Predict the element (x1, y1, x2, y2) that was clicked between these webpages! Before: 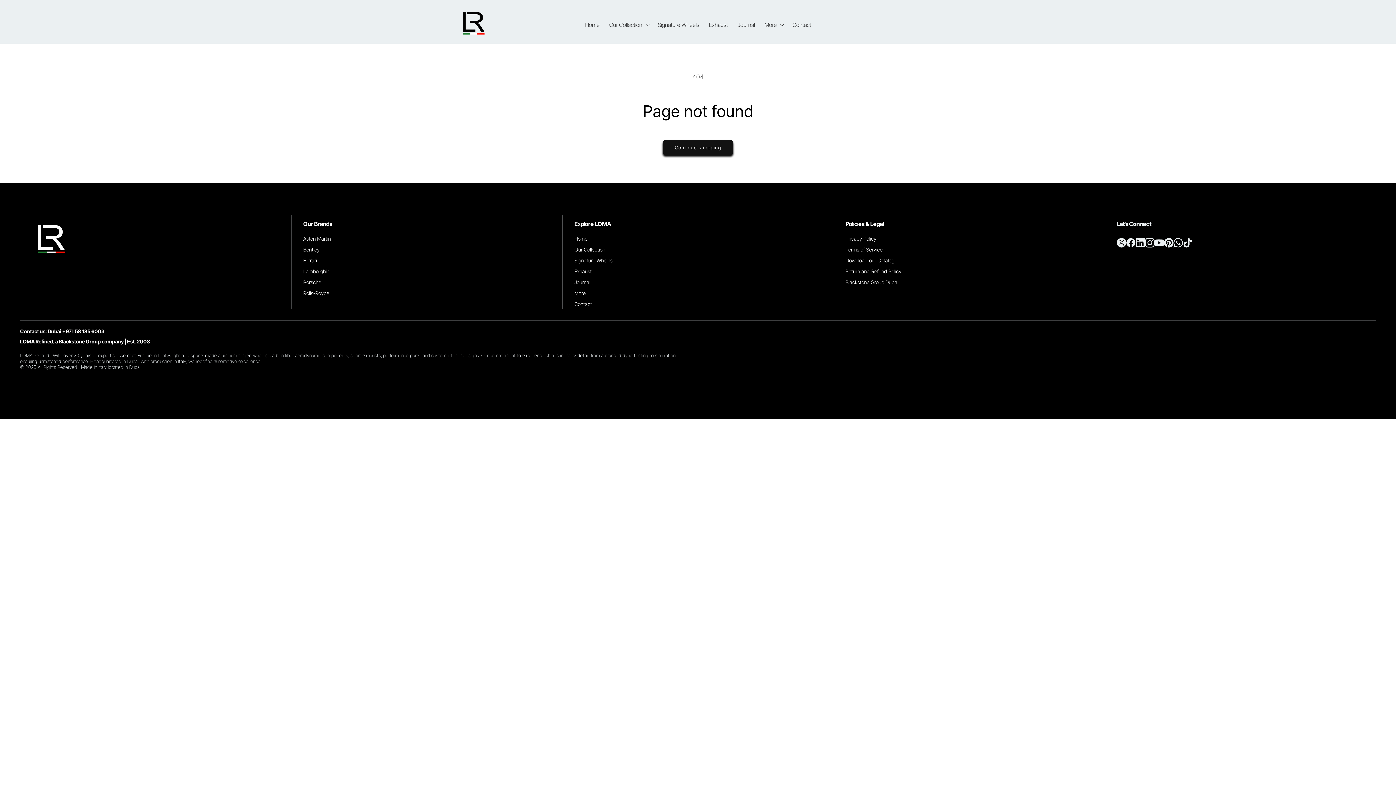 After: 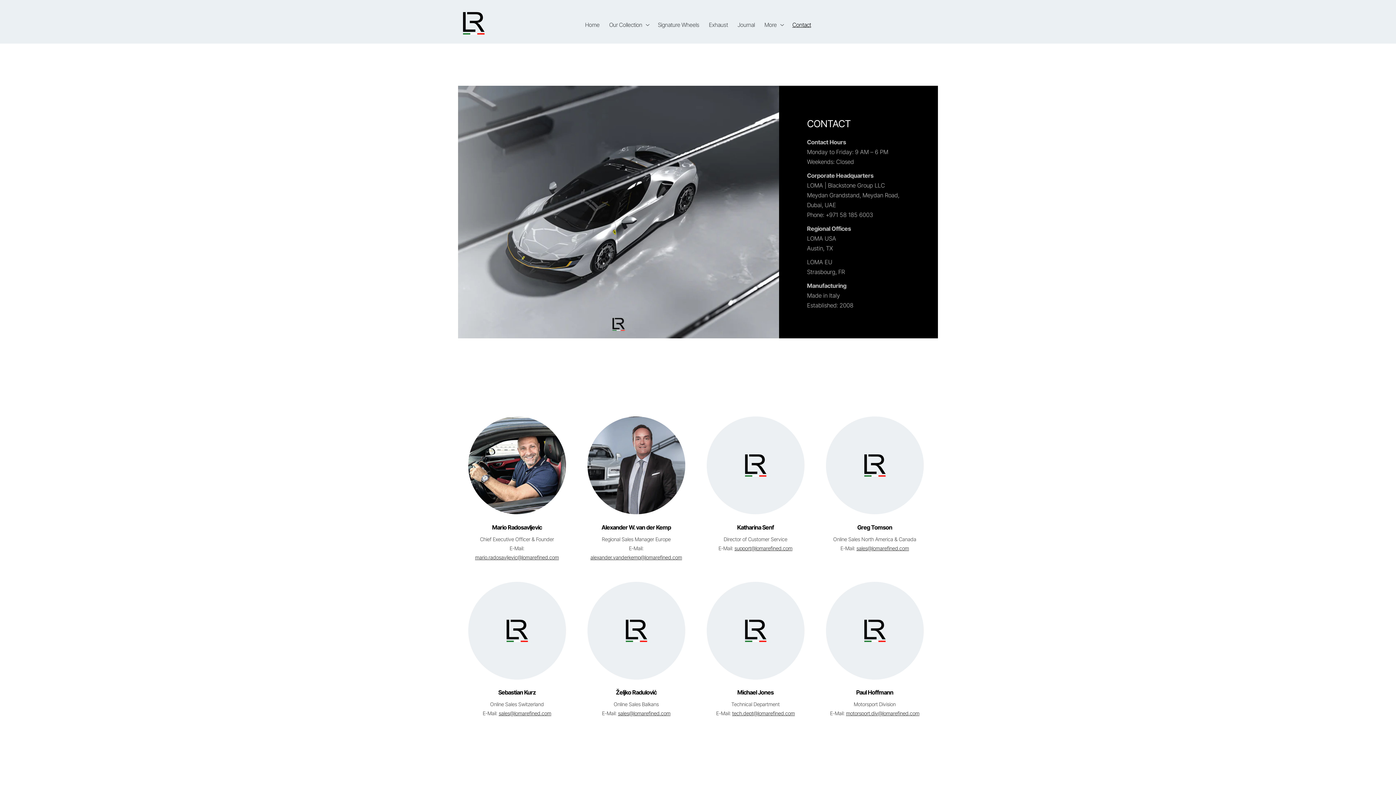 Action: bbox: (574, 301, 592, 307) label: Contact